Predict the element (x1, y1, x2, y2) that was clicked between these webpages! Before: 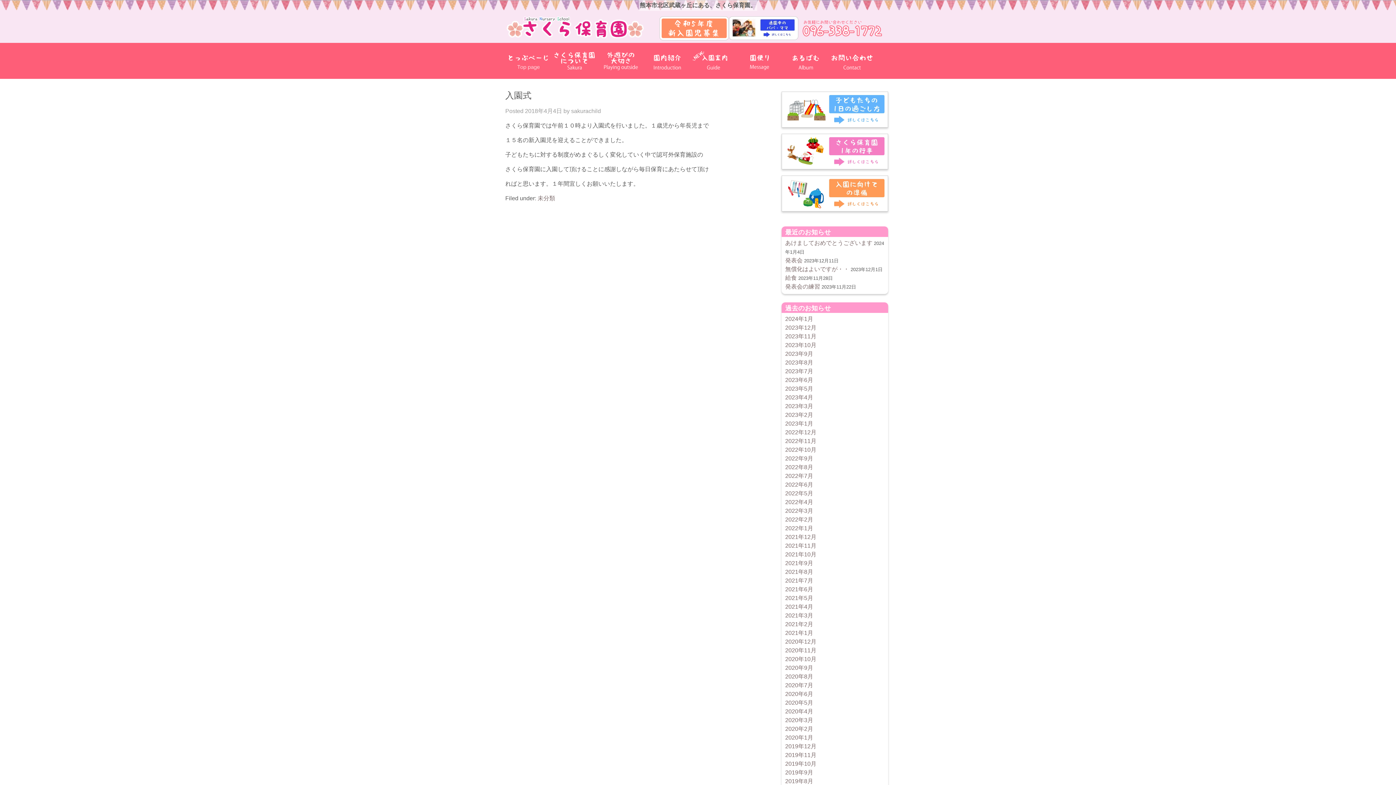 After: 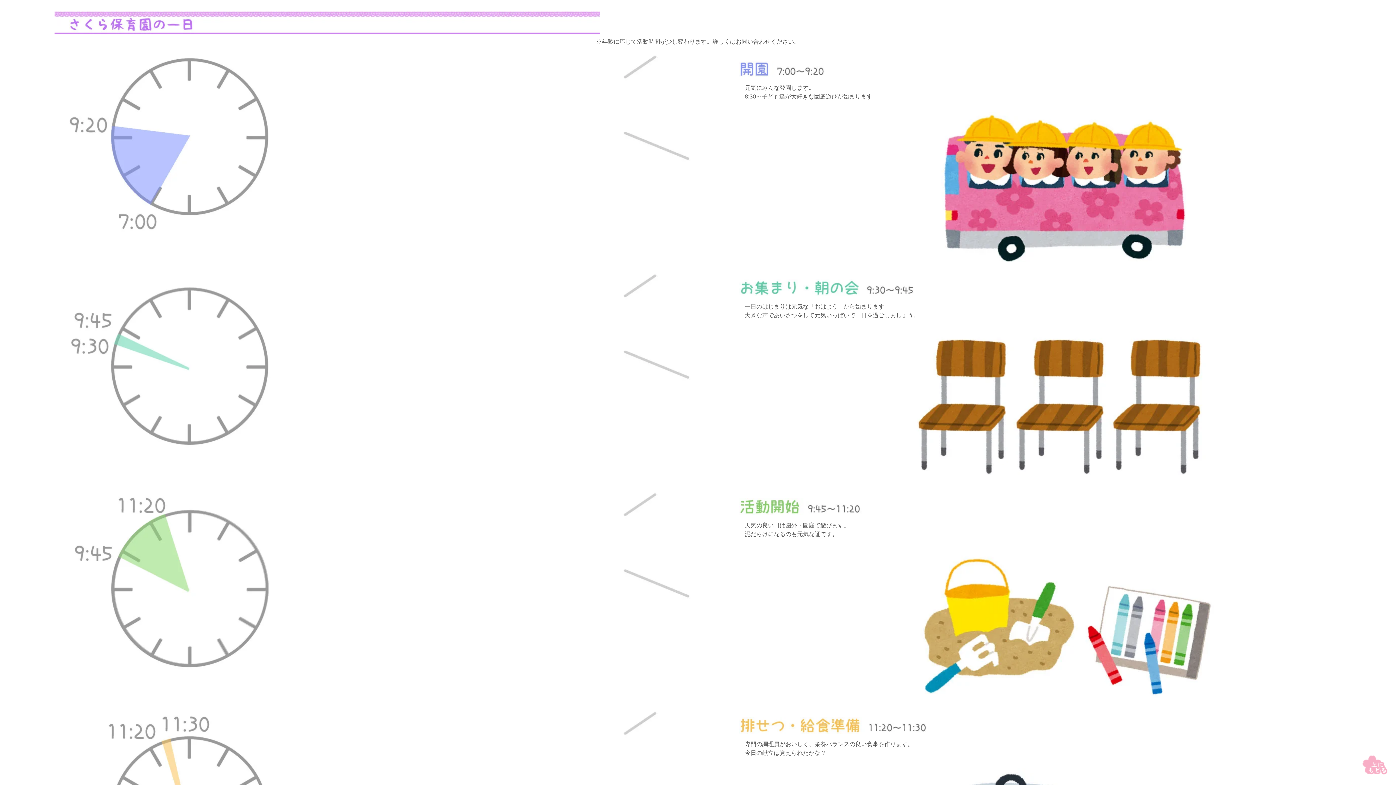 Action: label:   bbox: (781, 126, 888, 132)